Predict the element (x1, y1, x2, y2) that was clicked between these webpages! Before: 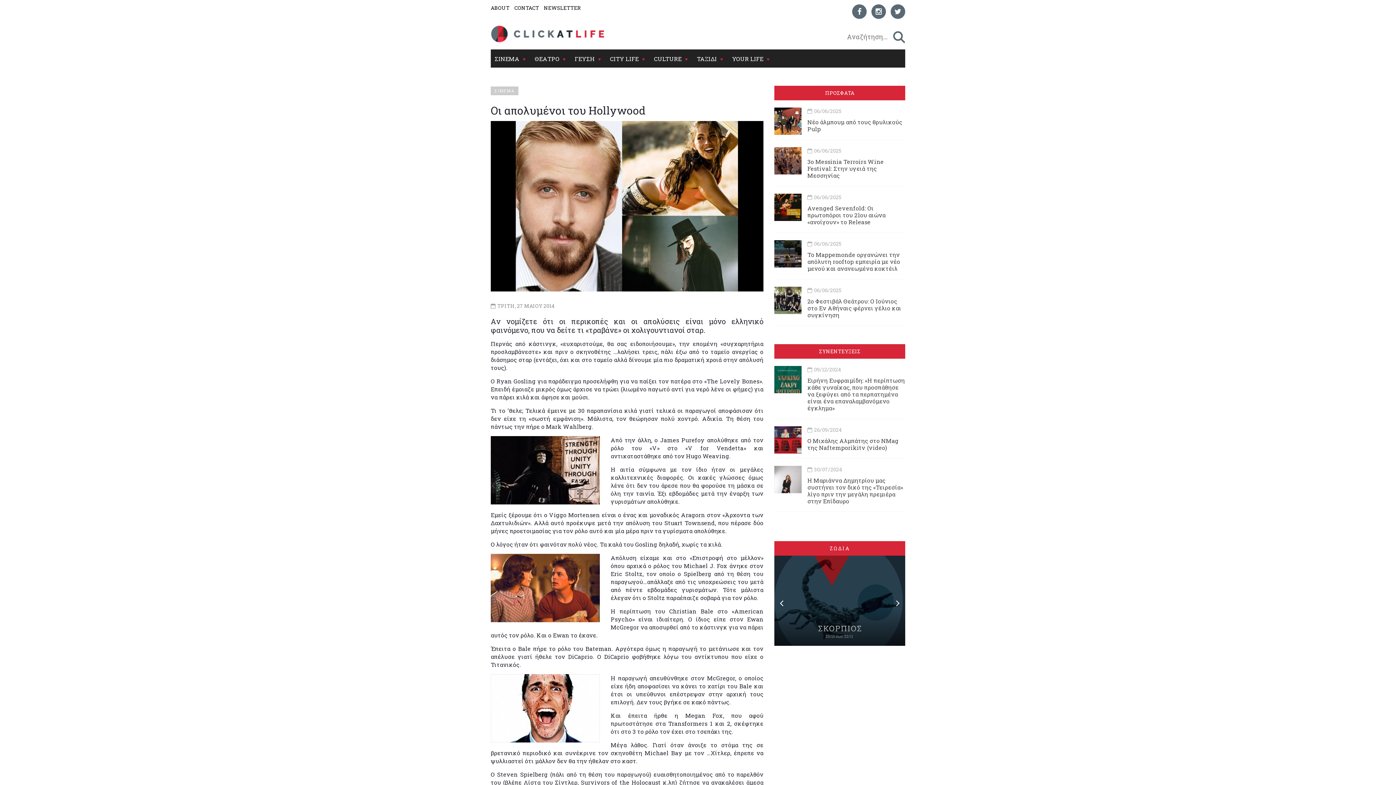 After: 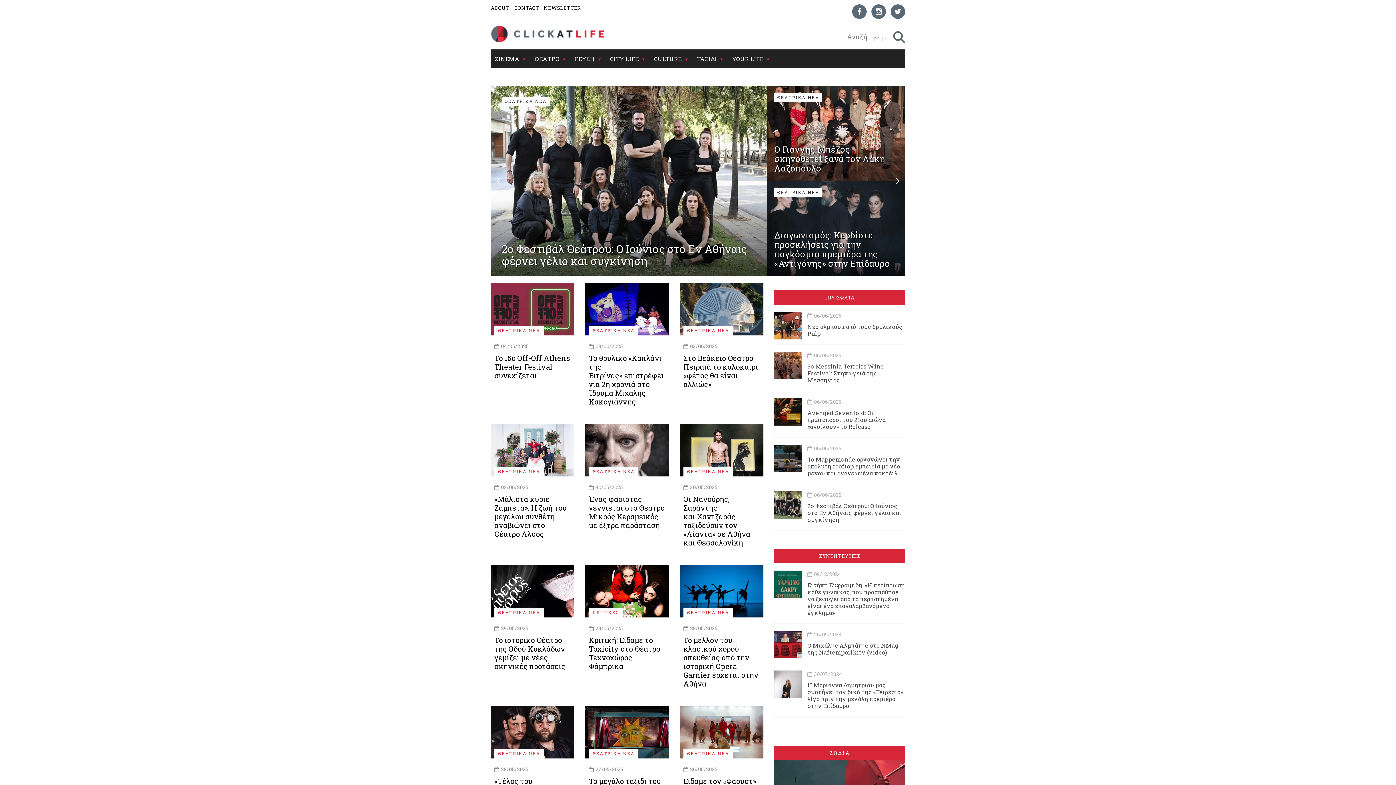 Action: bbox: (531, 49, 560, 67) label: ΘΕΑΤΡΟ